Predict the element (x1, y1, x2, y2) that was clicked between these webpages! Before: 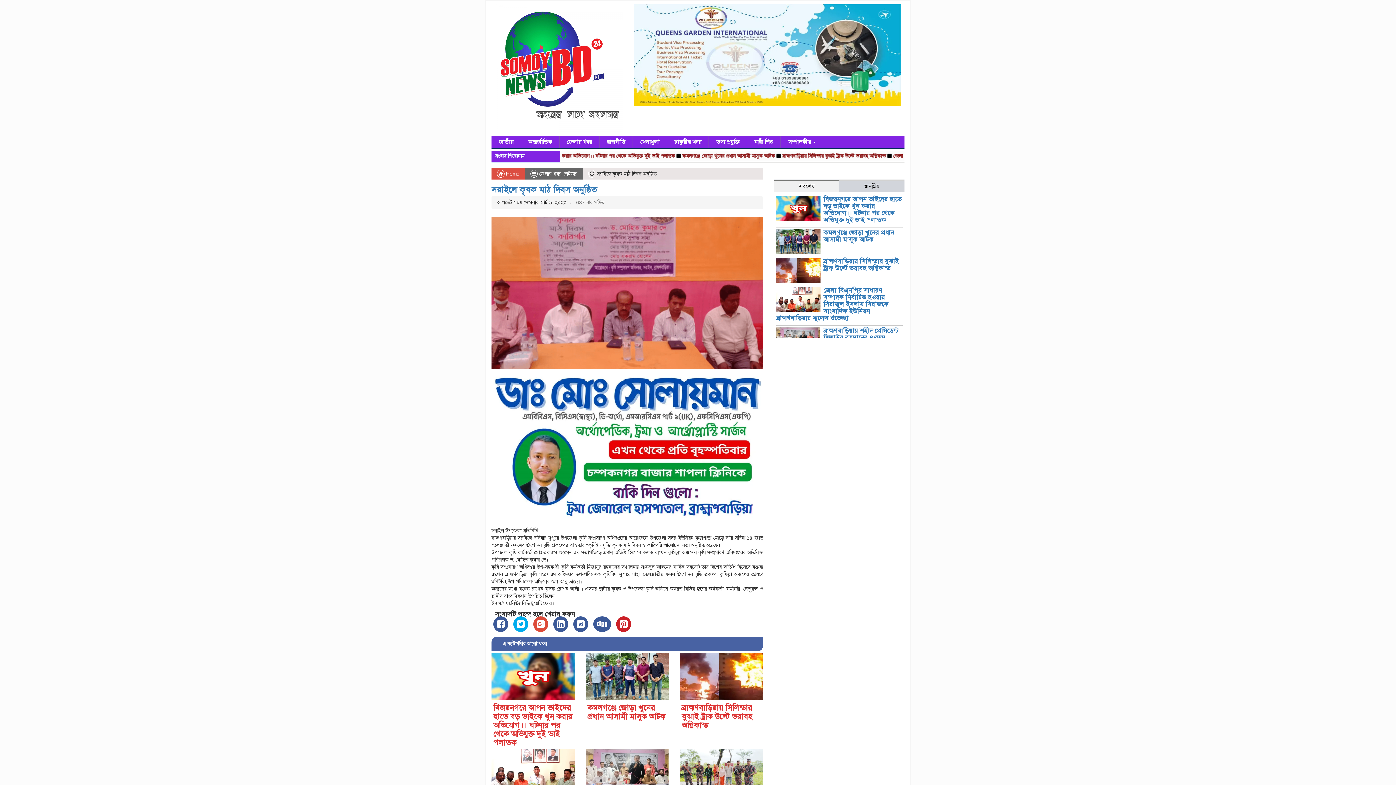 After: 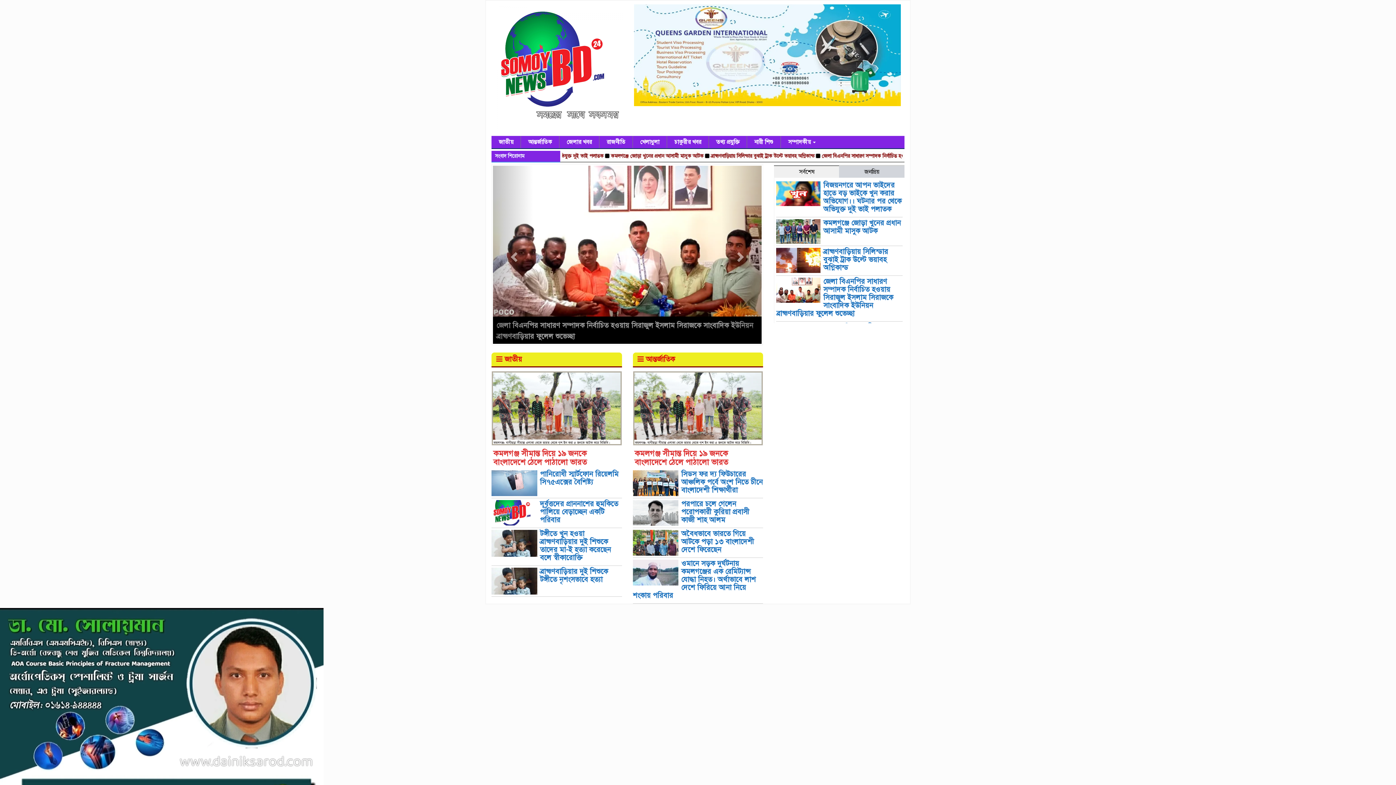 Action: bbox: (497, 170, 519, 177) label:  Home